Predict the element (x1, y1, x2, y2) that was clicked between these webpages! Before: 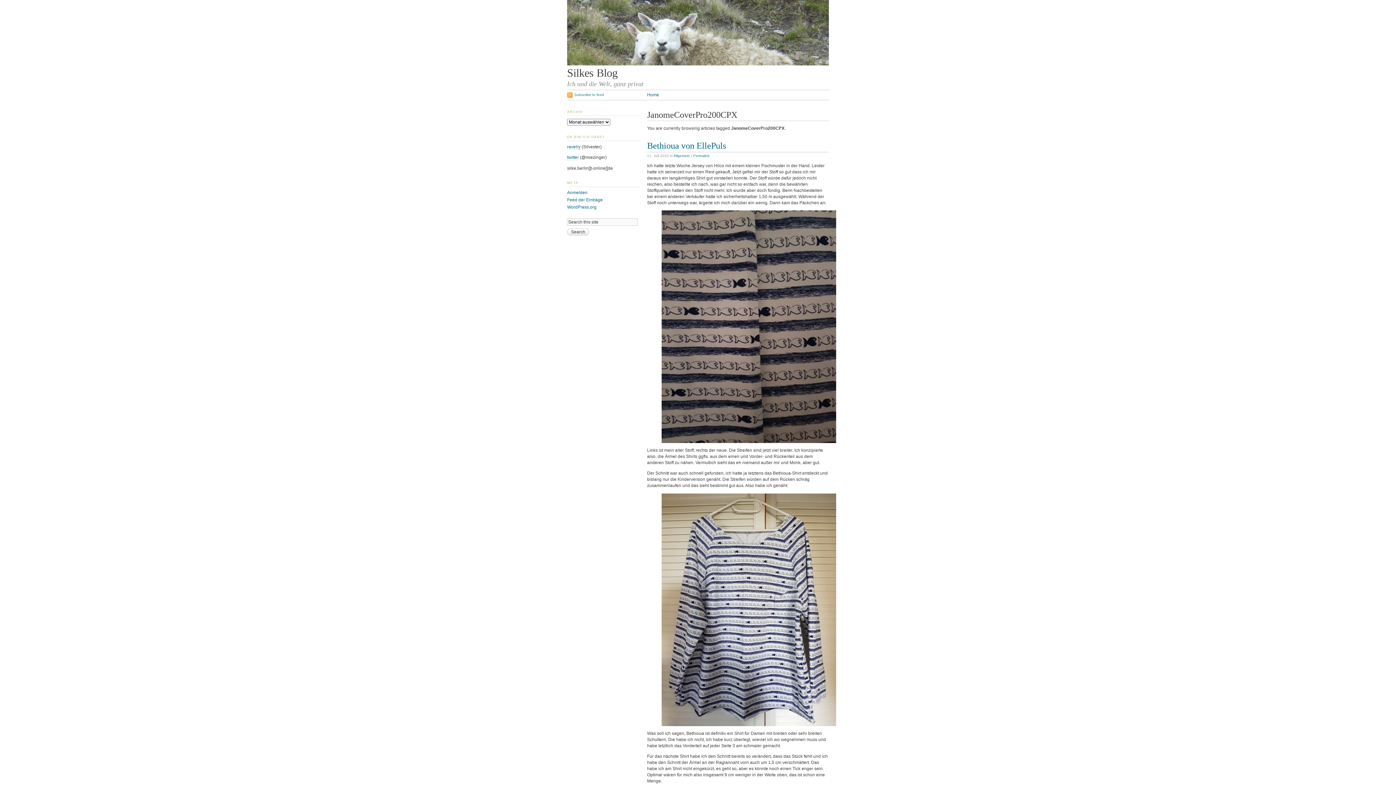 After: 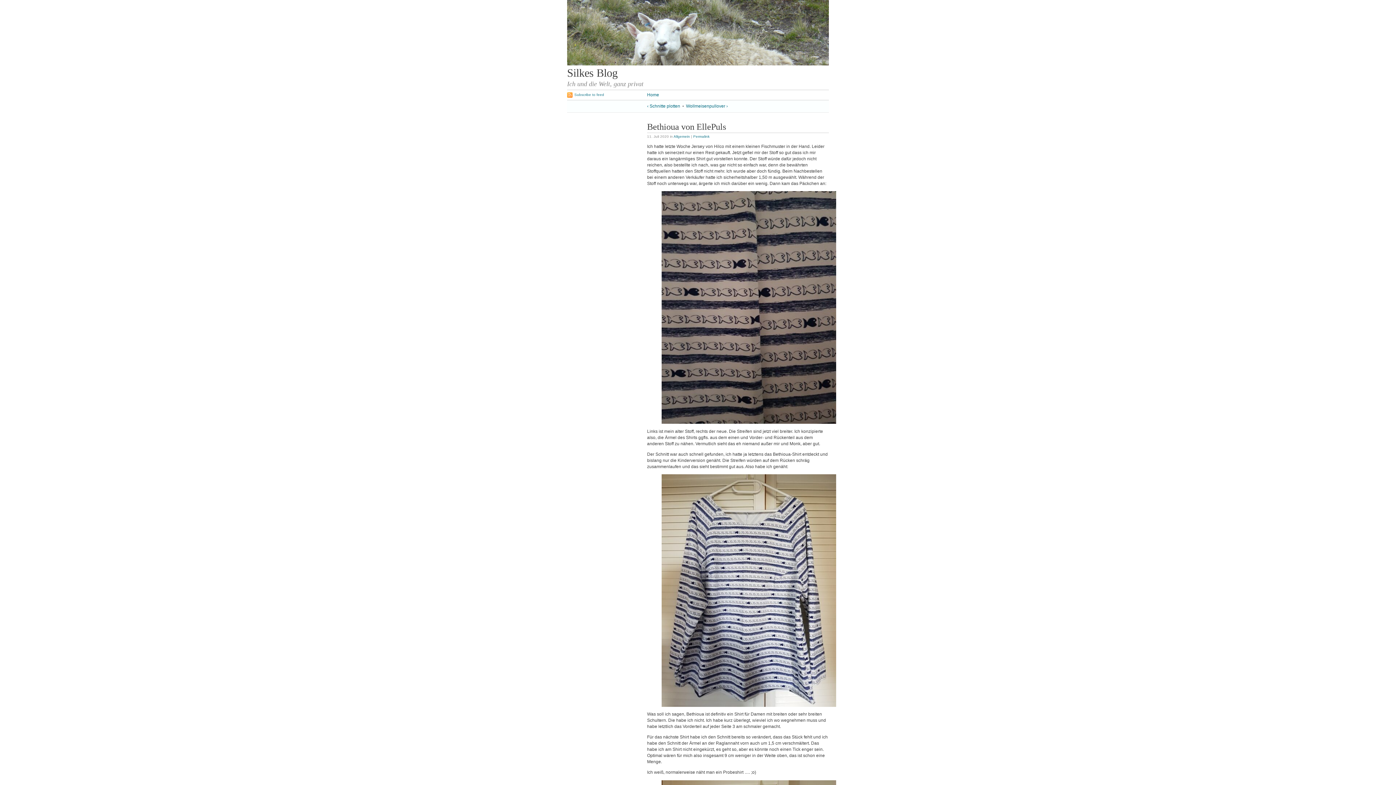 Action: label: Permalink bbox: (693, 153, 709, 157)